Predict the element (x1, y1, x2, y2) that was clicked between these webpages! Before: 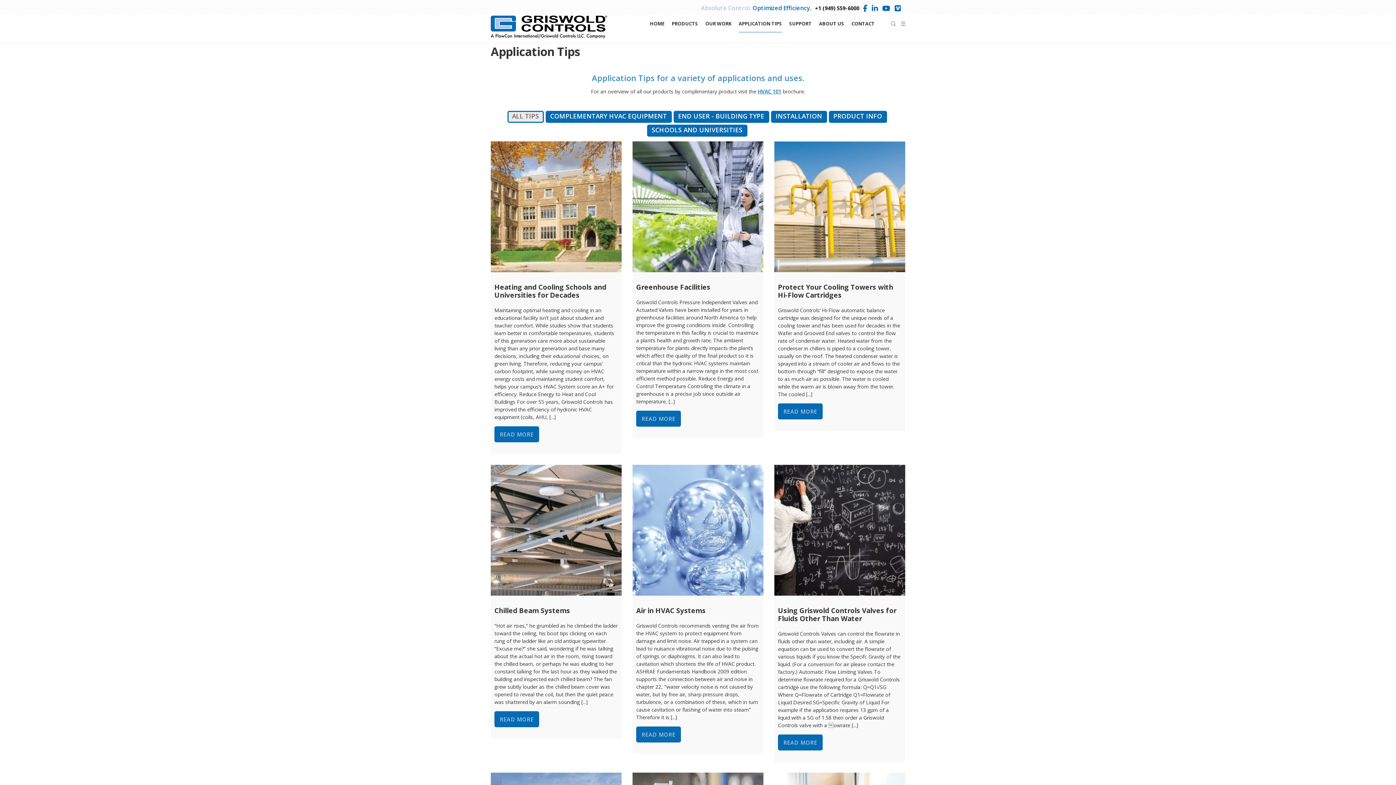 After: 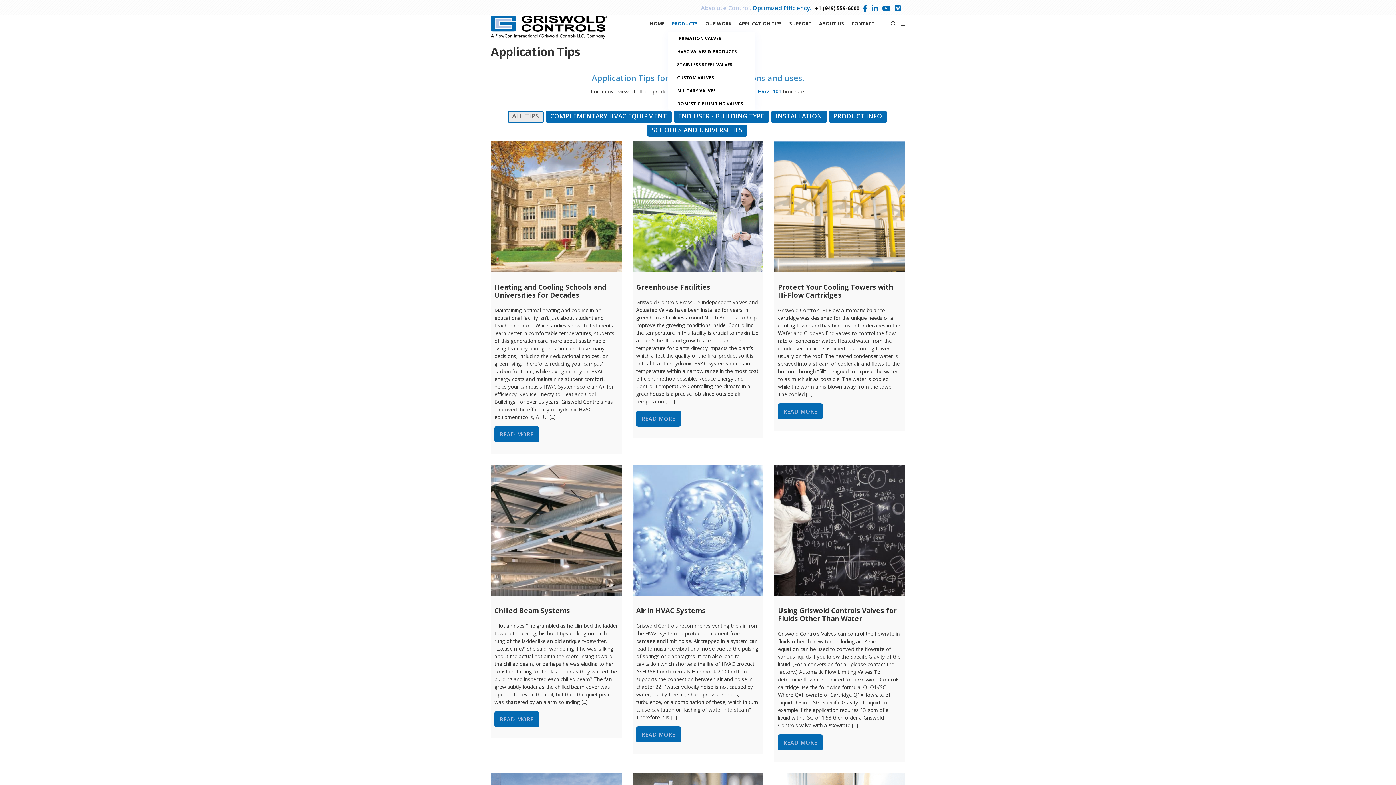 Action: label: PRODUCTS bbox: (672, 15, 698, 31)